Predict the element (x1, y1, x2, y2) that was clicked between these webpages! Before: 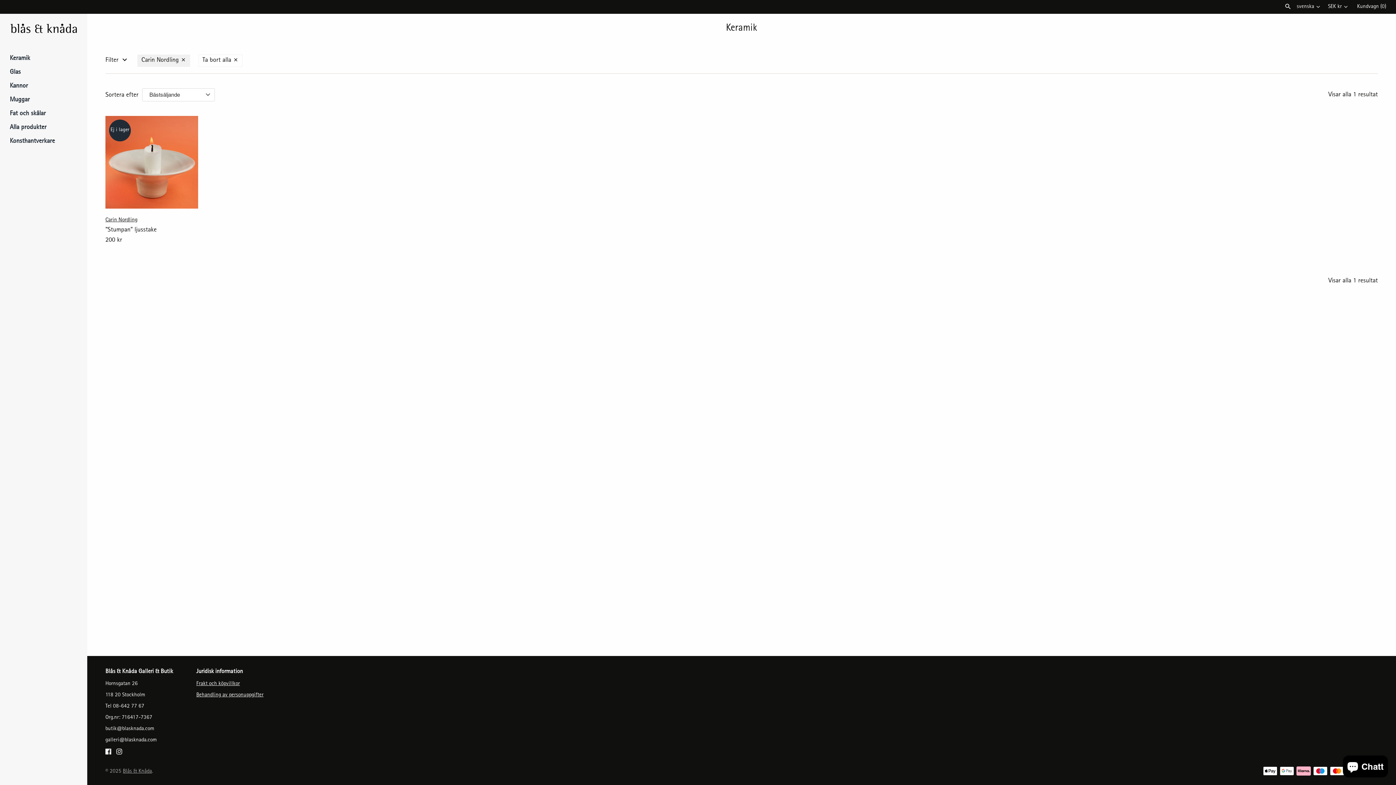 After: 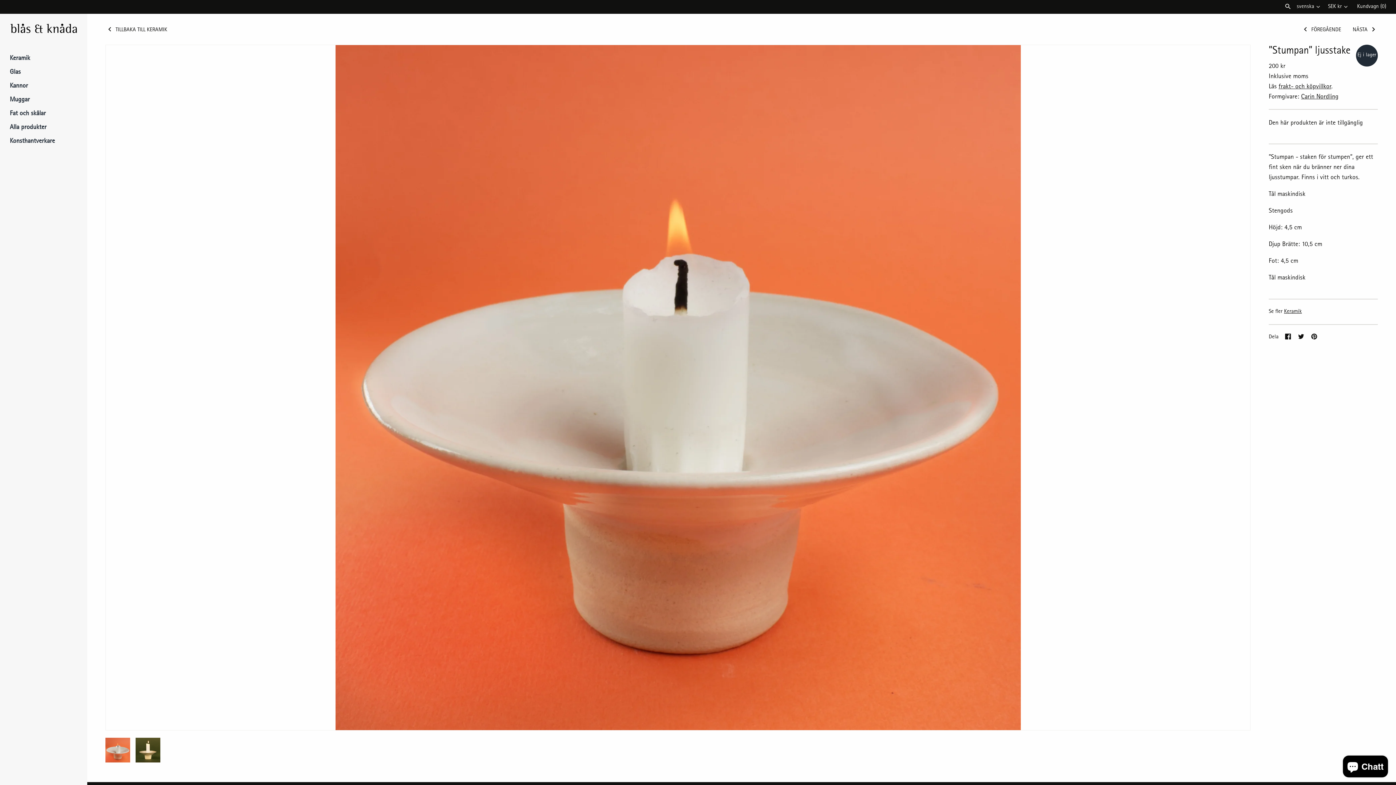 Action: label: Ej i lager bbox: (105, 116, 198, 208)